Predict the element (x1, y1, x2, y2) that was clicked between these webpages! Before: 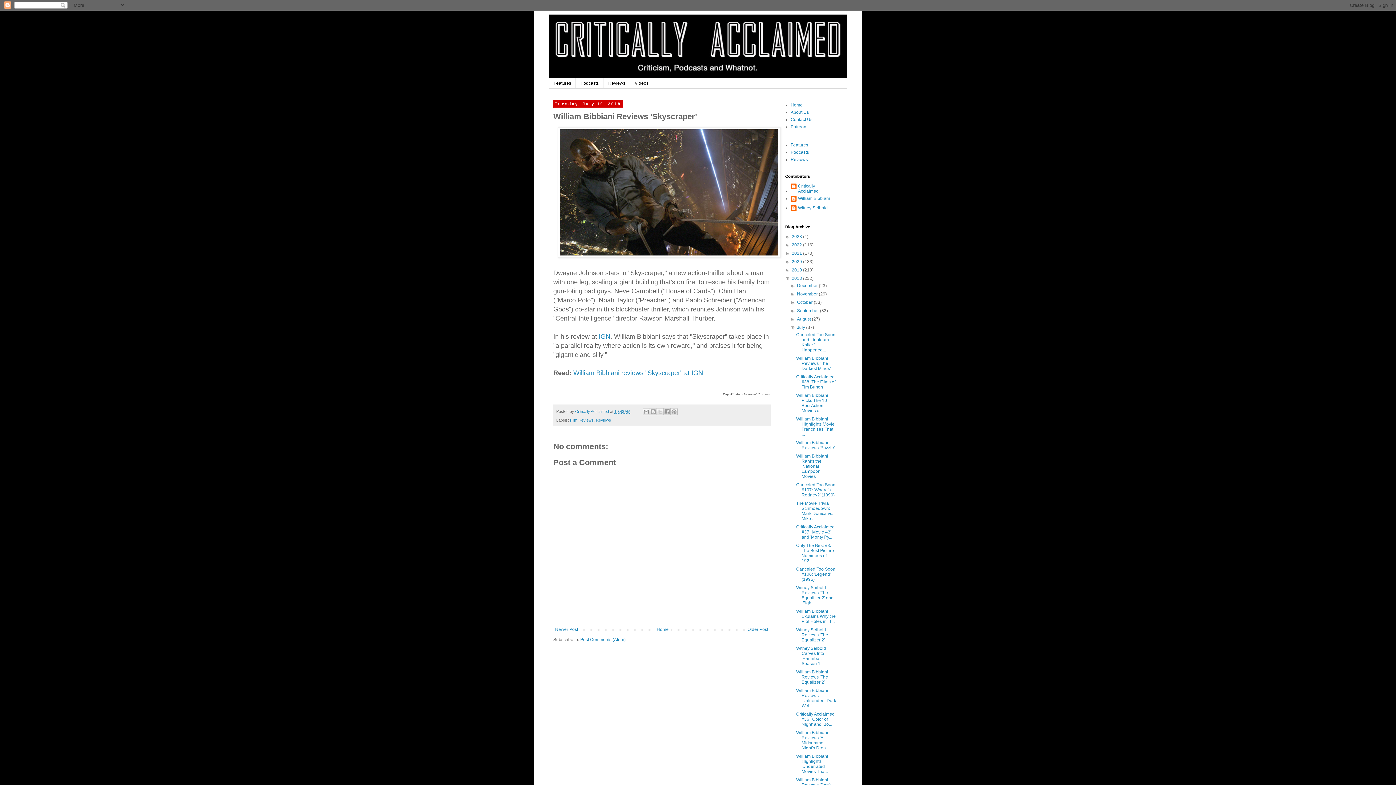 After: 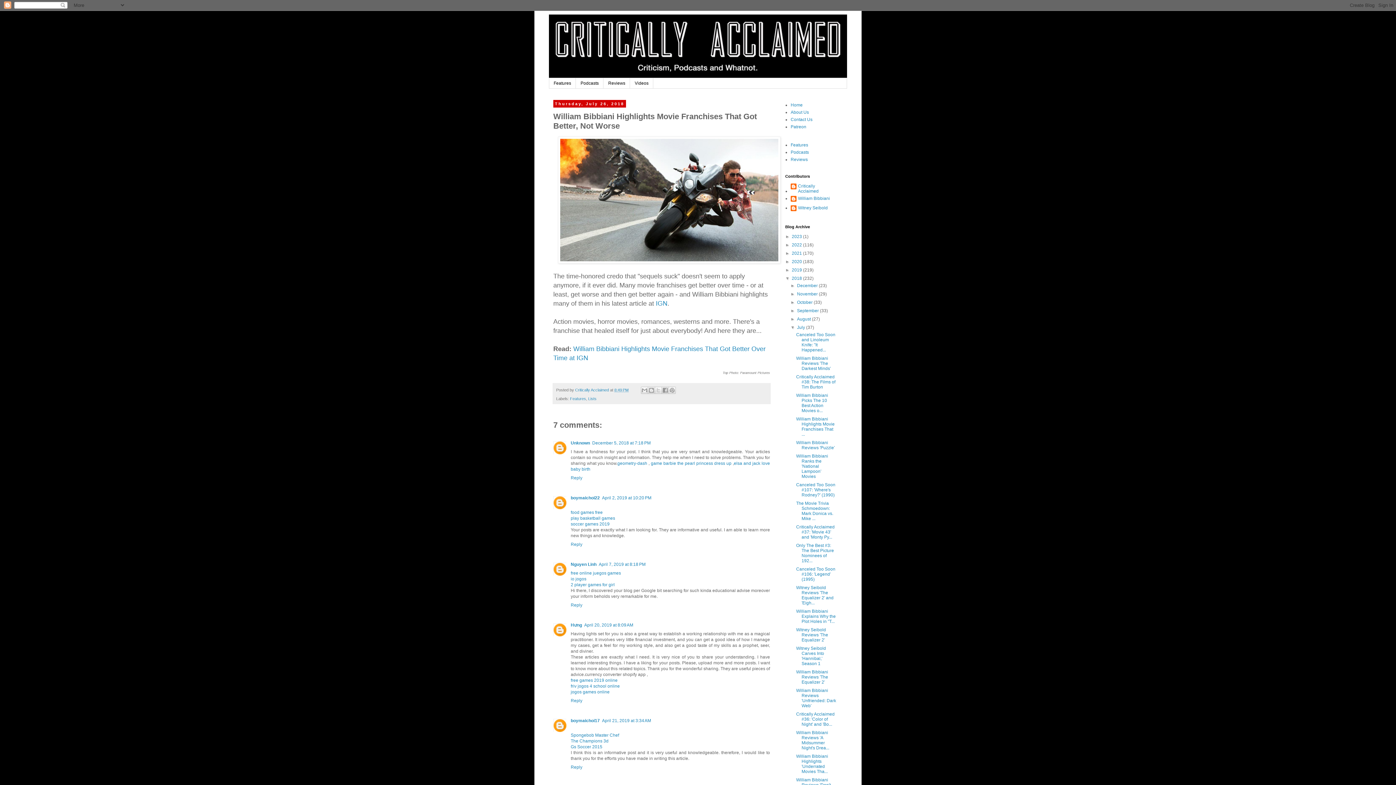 Action: label: William Bibbiani Highlights Movie Franchises That ... bbox: (796, 416, 834, 437)